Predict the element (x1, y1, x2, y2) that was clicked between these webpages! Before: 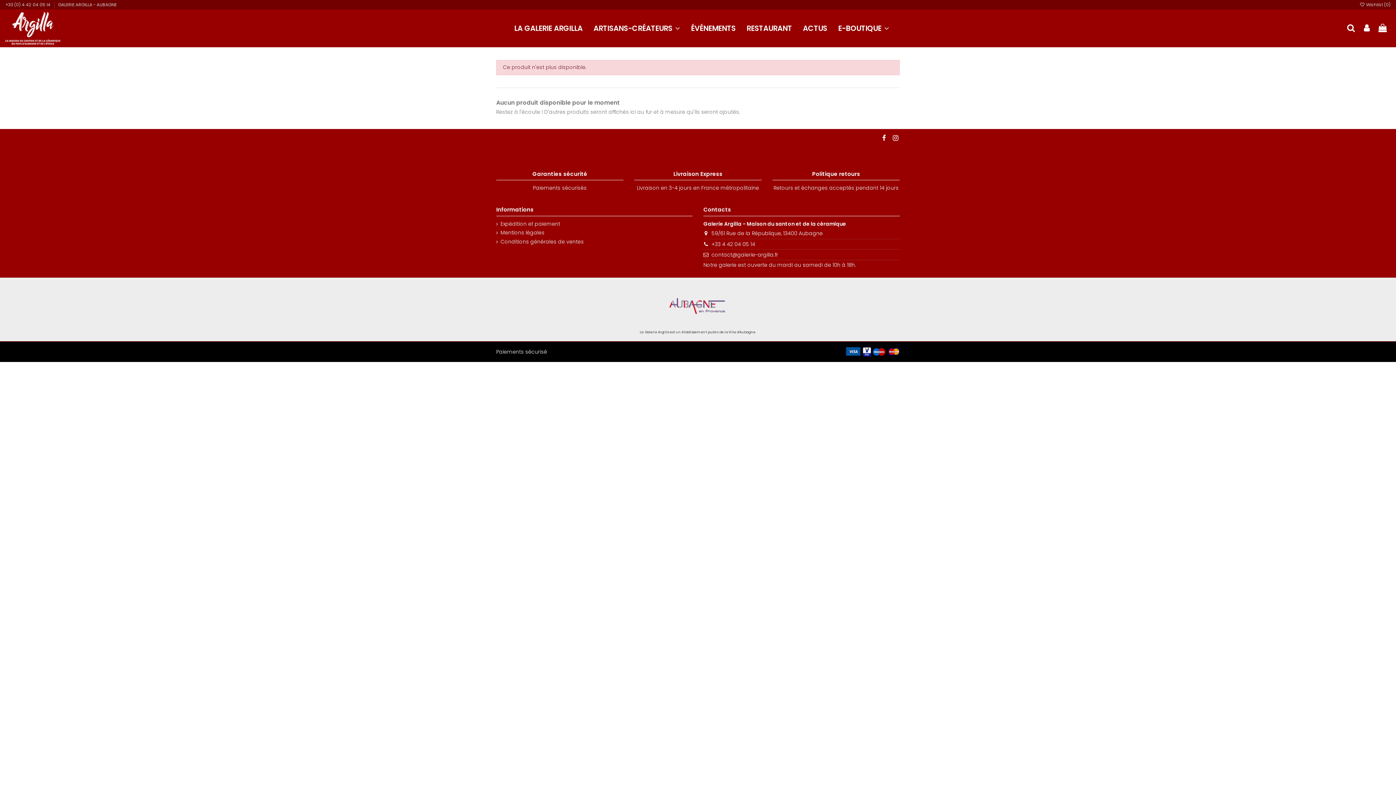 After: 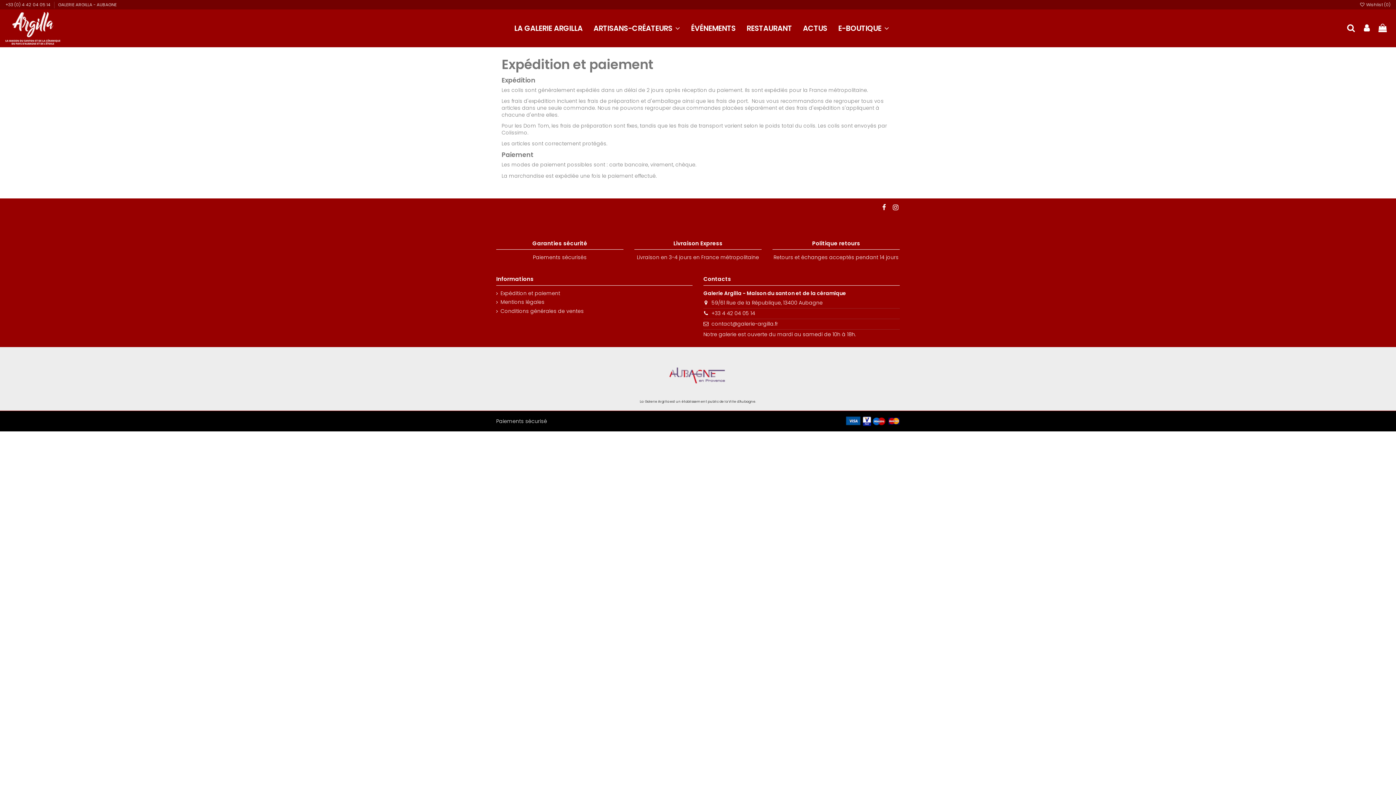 Action: bbox: (496, 220, 560, 227) label: Expédition et paiement